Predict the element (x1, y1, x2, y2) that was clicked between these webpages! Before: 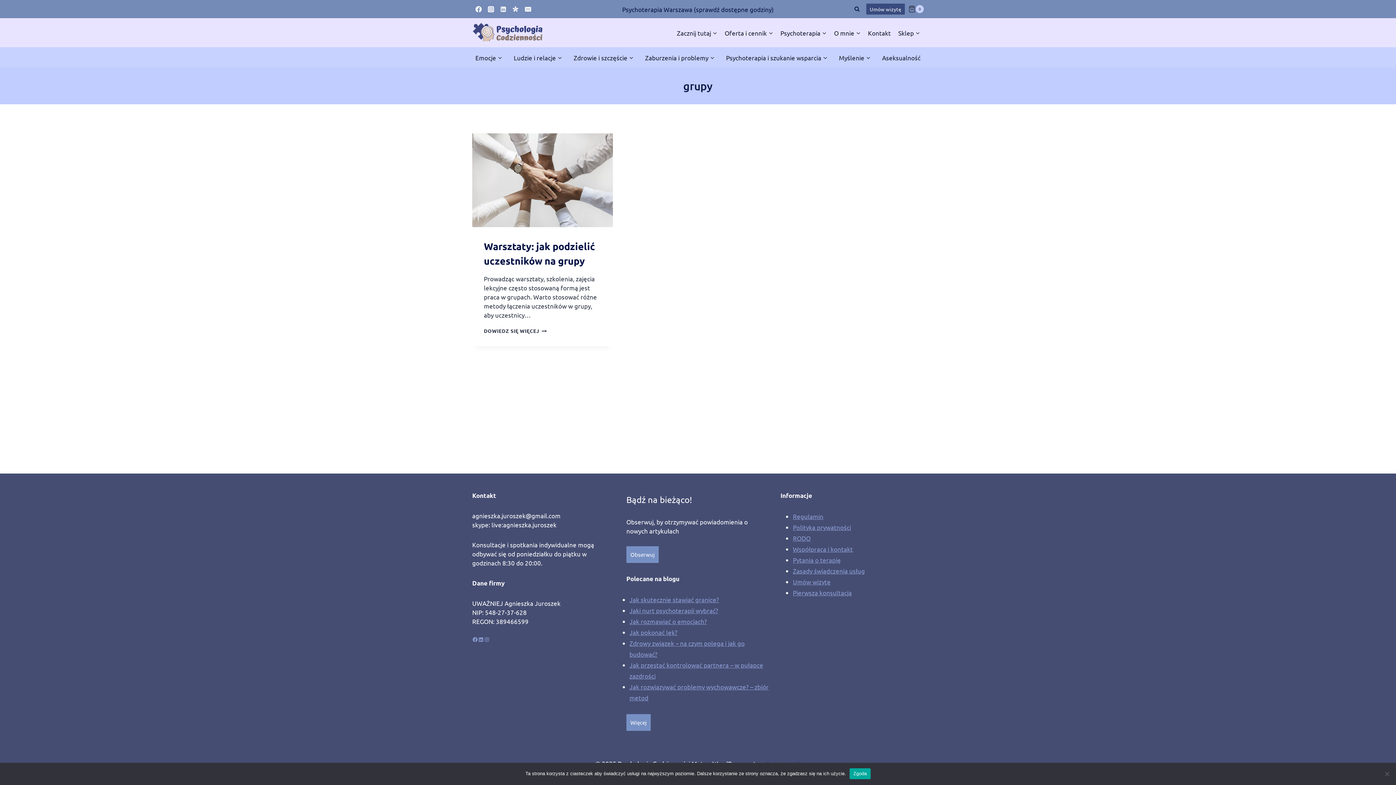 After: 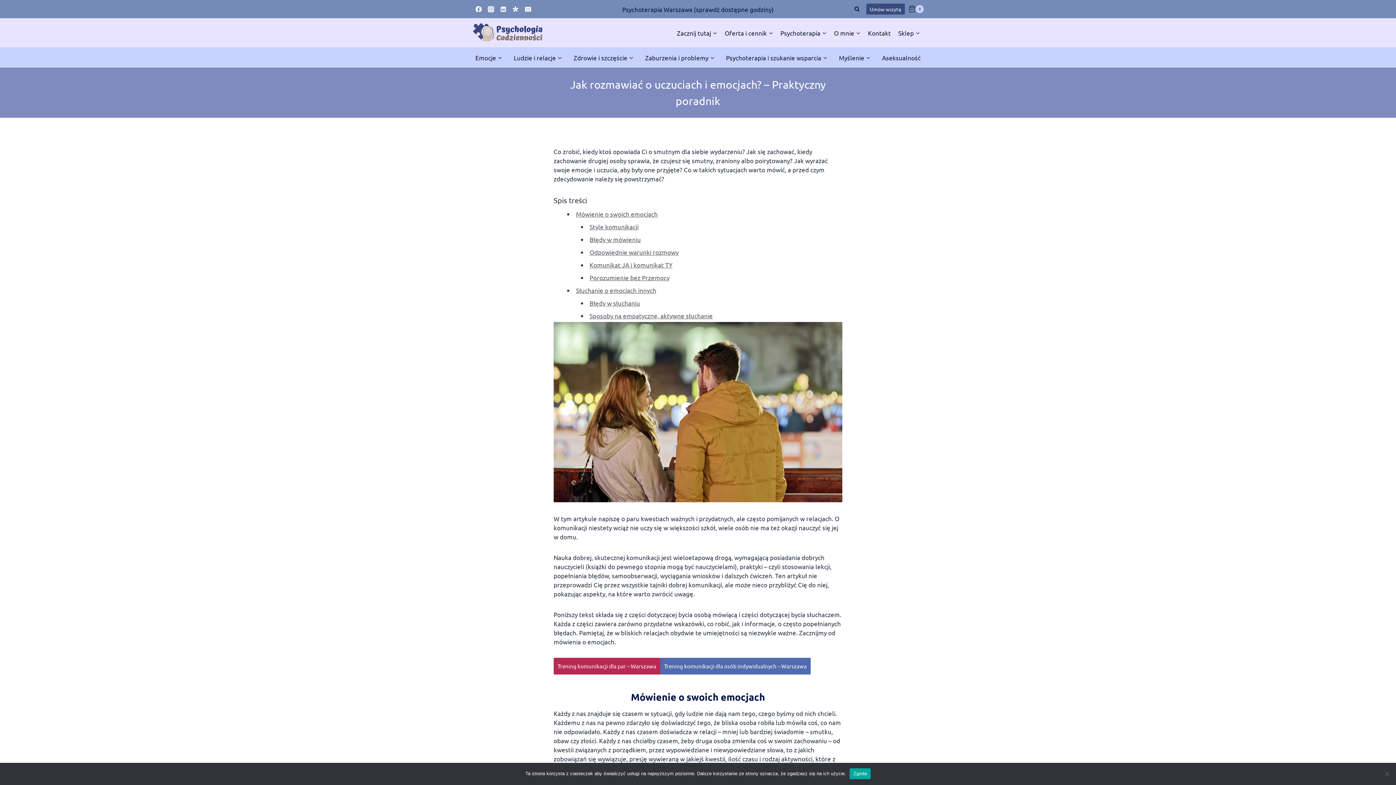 Action: bbox: (629, 617, 707, 625) label: Jak rozmawiać o emocjach?